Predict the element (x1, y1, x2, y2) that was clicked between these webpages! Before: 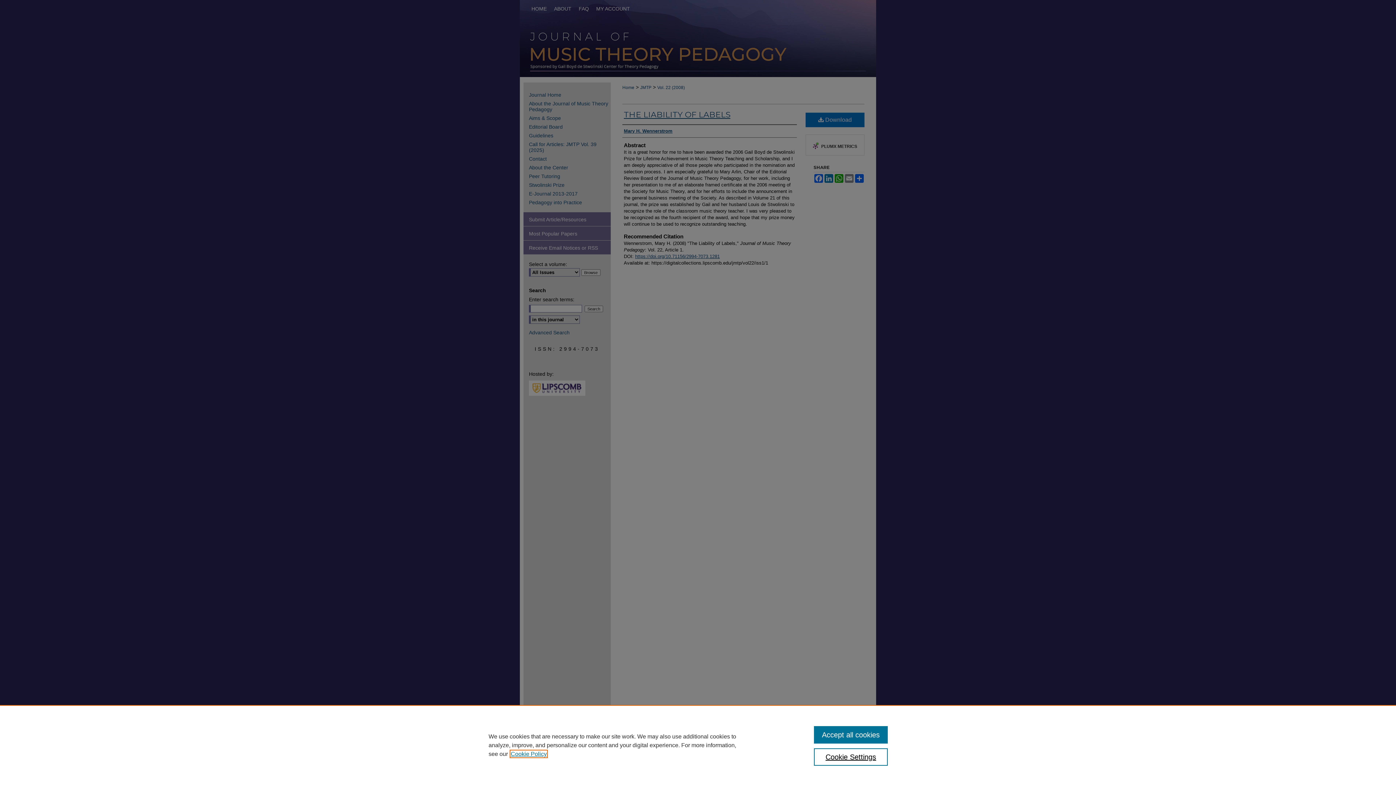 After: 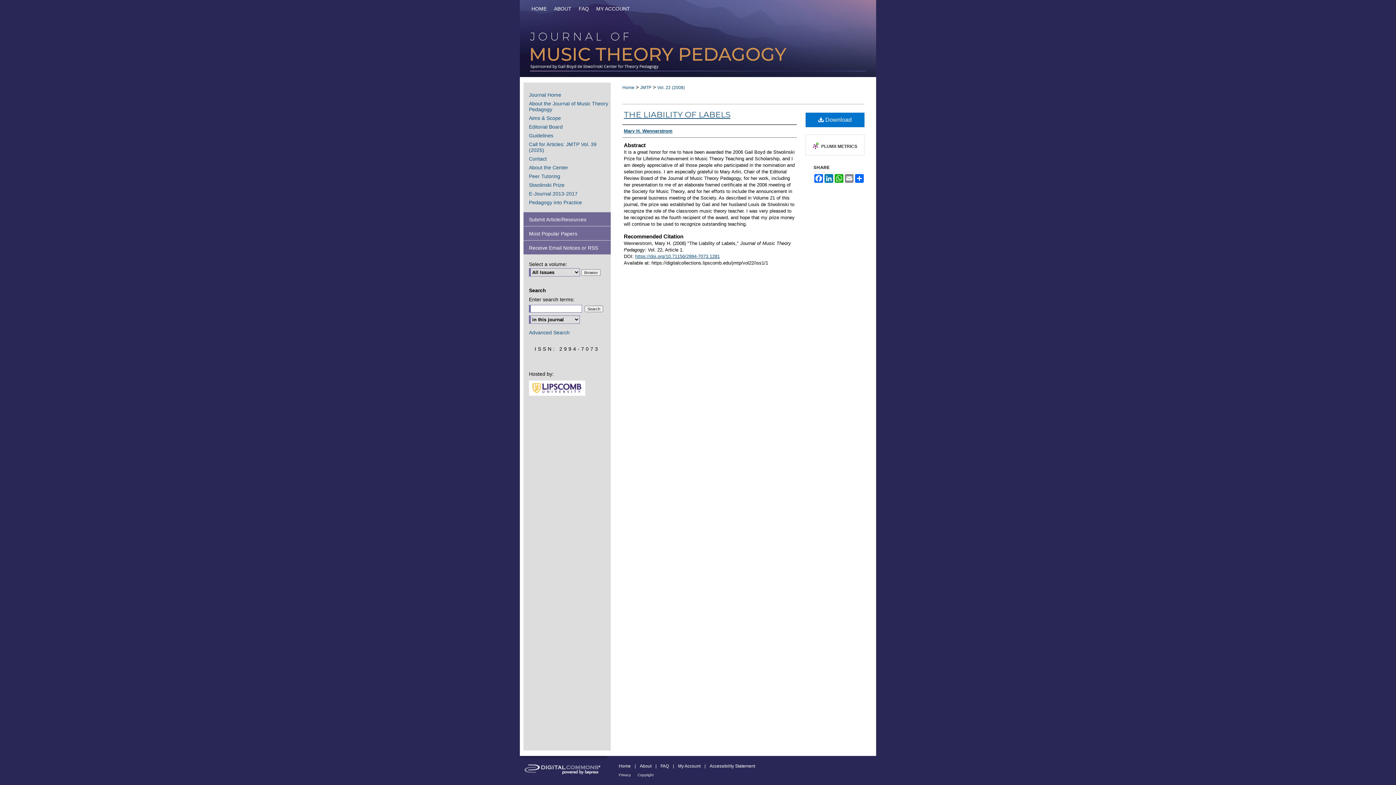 Action: bbox: (814, 726, 887, 744) label: Accept all cookies